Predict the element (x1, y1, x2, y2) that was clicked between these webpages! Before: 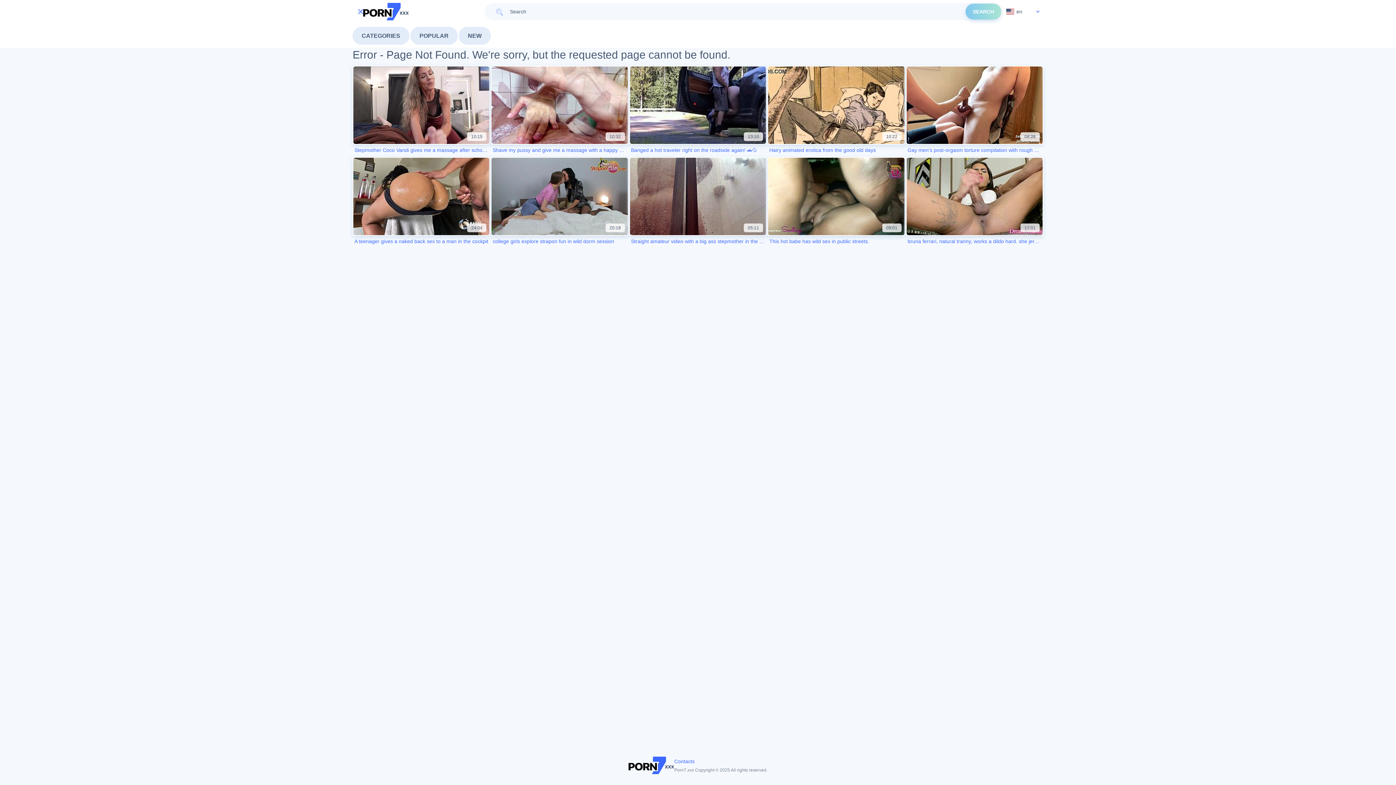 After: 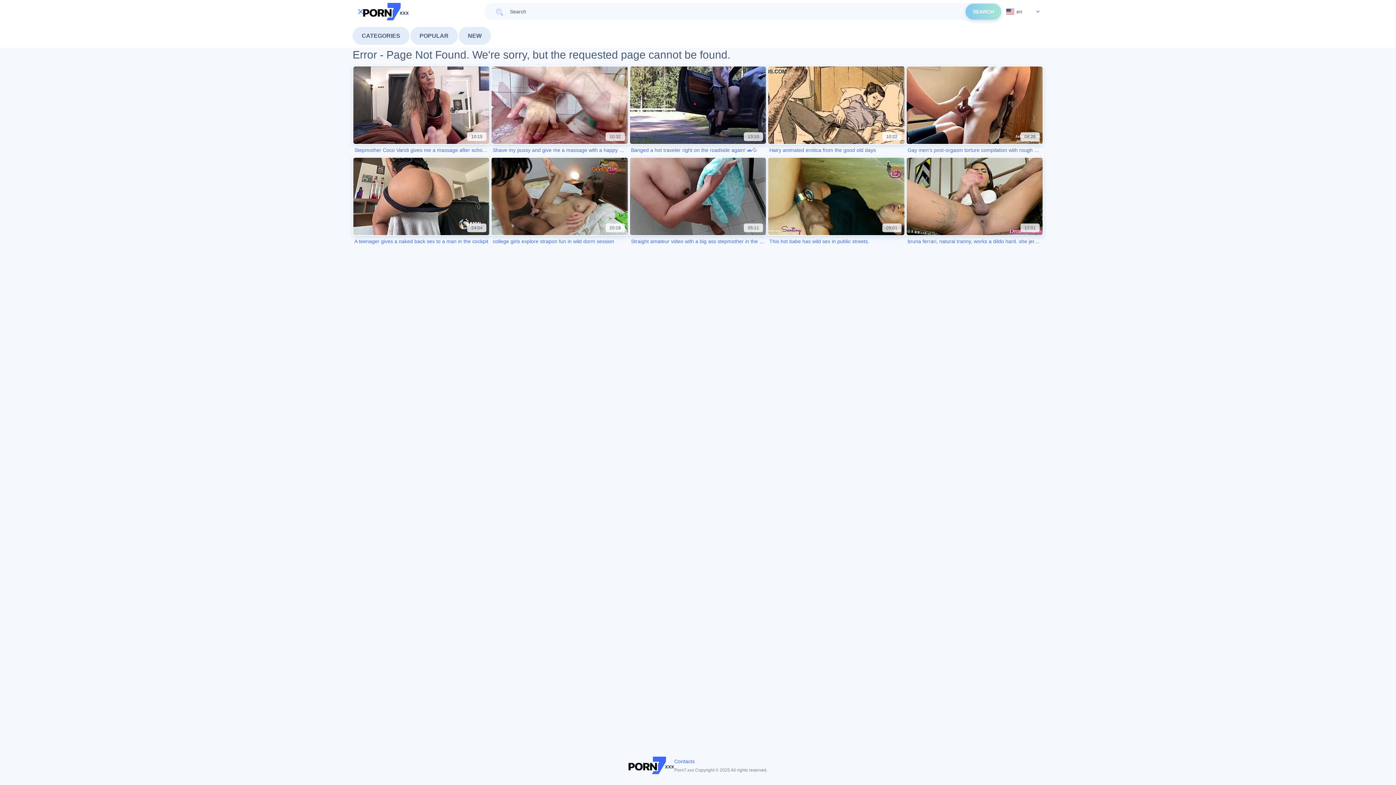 Action: label: SEARCH bbox: (965, 3, 1001, 19)